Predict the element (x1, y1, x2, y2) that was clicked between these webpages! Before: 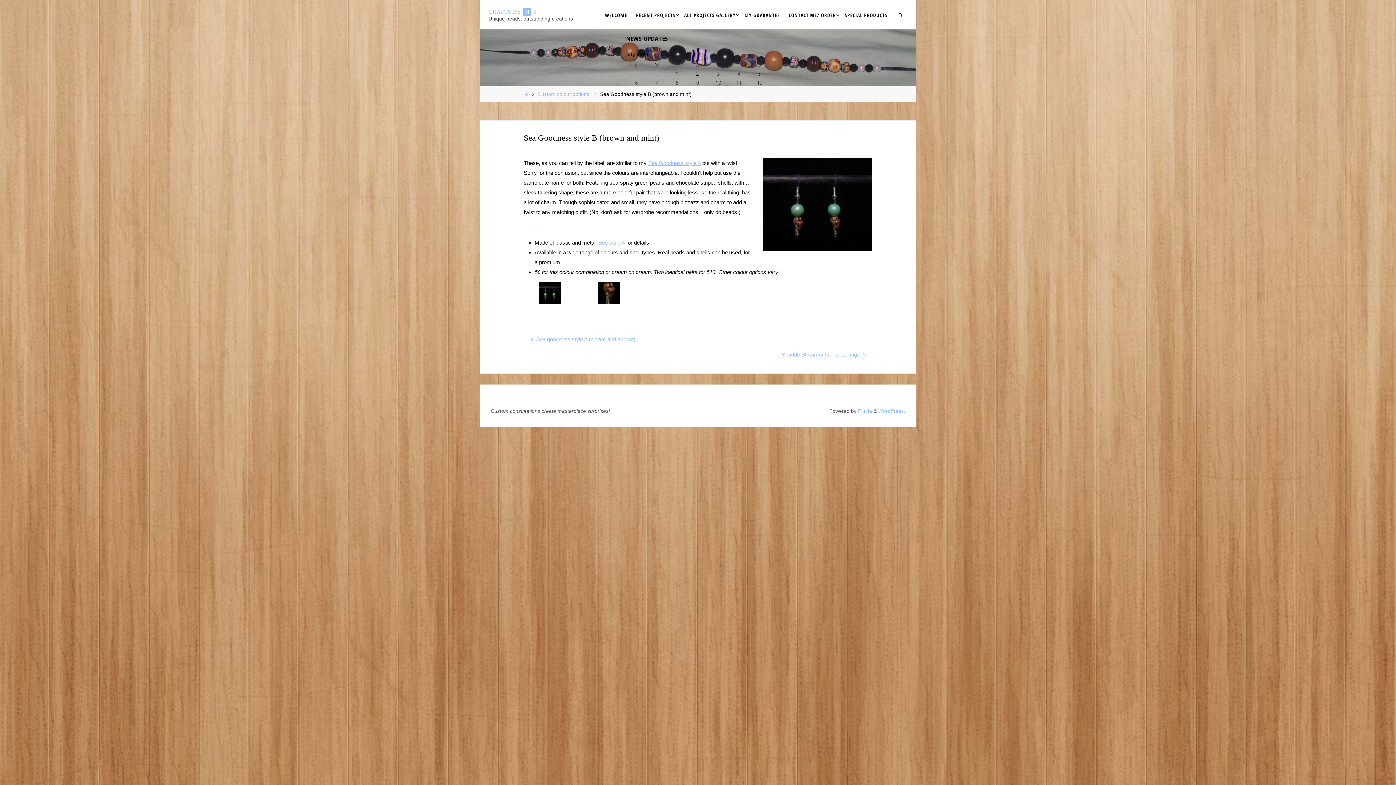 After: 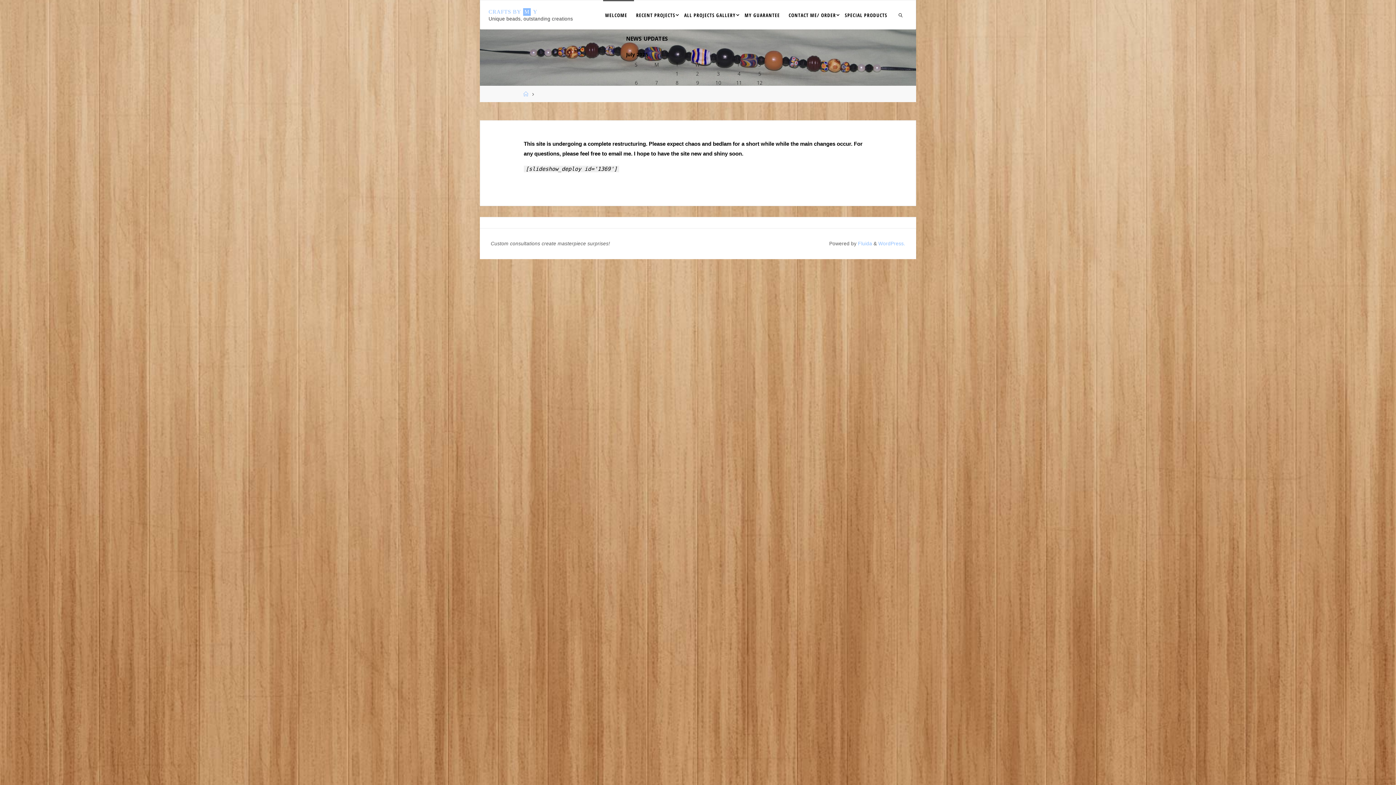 Action: label: WELCOME bbox: (603, 0, 634, 29)